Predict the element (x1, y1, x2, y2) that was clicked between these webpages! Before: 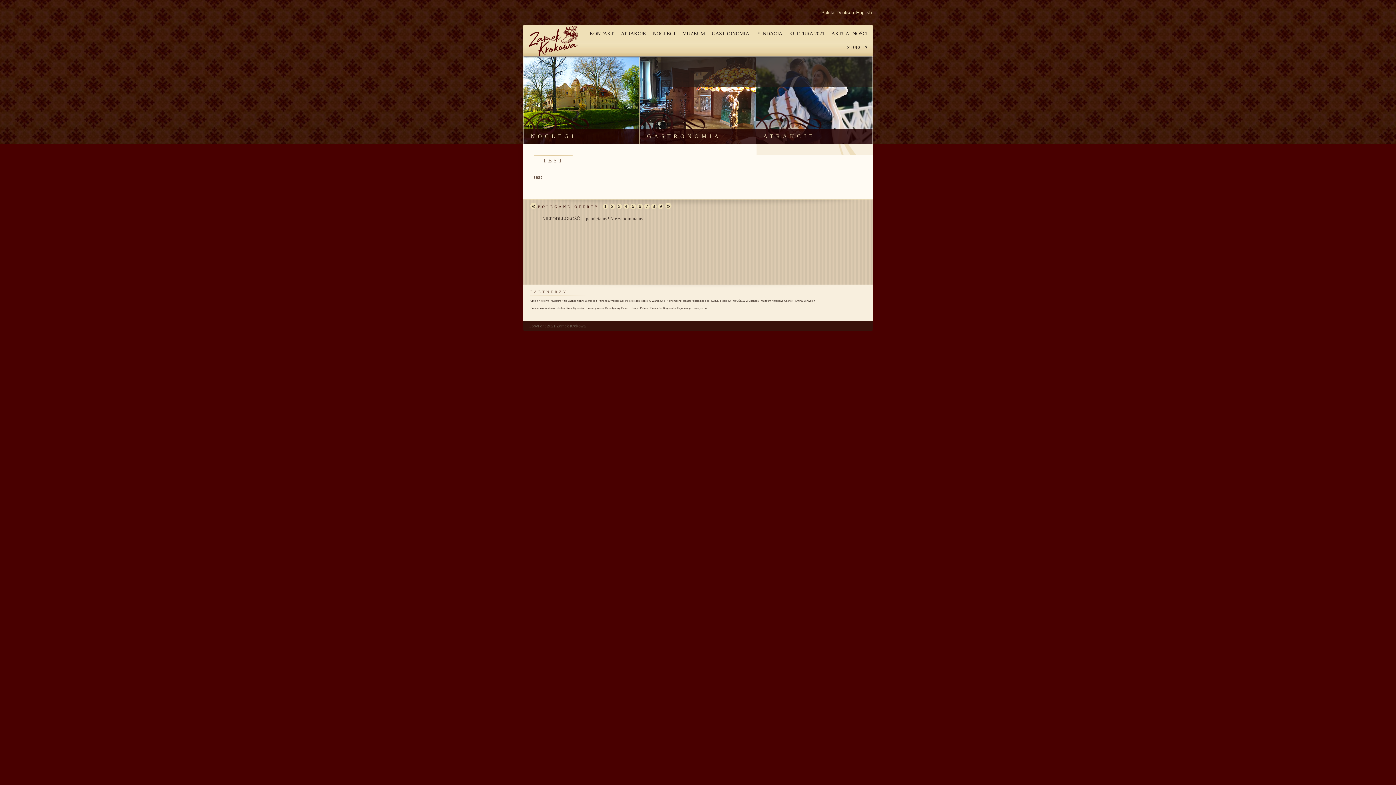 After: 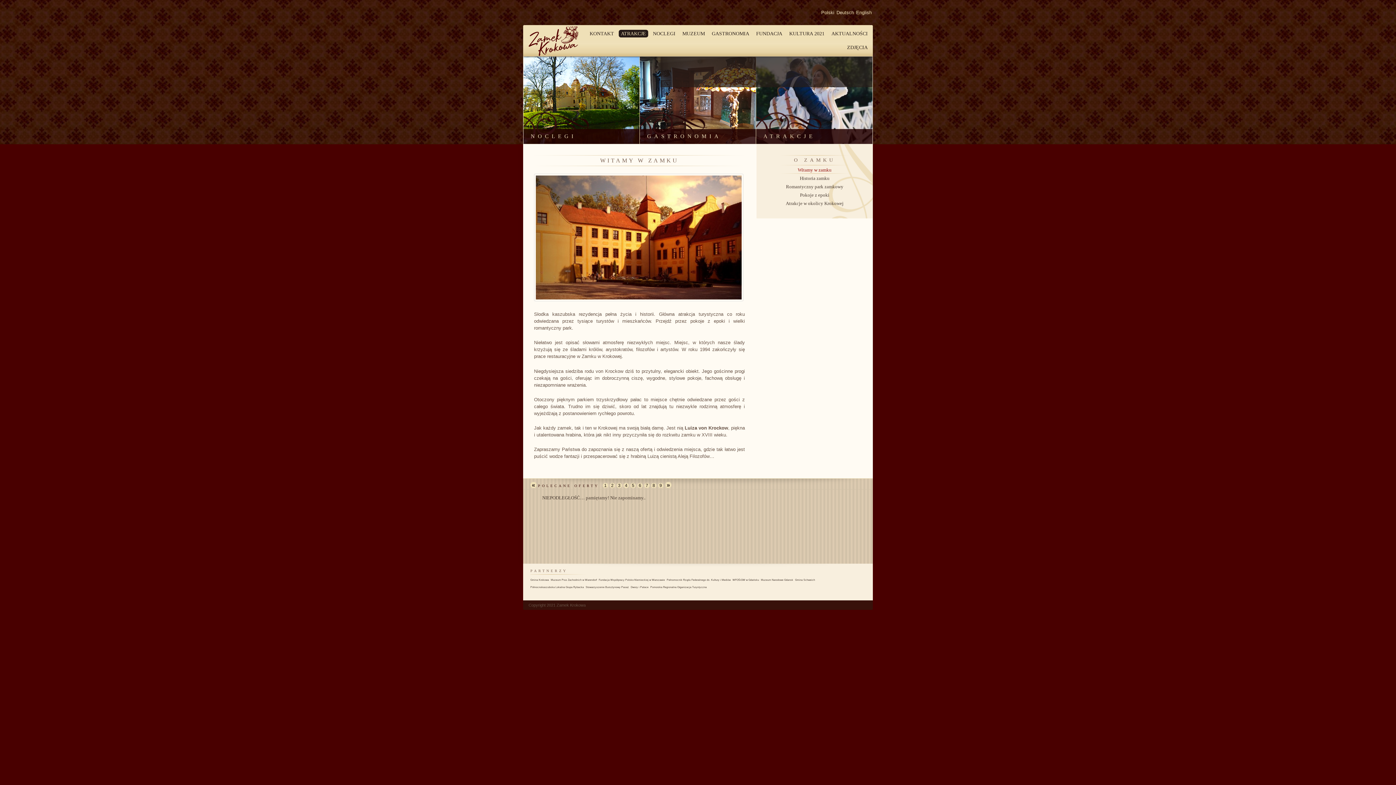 Action: bbox: (618, 29, 648, 37) label: ATRAKCJE